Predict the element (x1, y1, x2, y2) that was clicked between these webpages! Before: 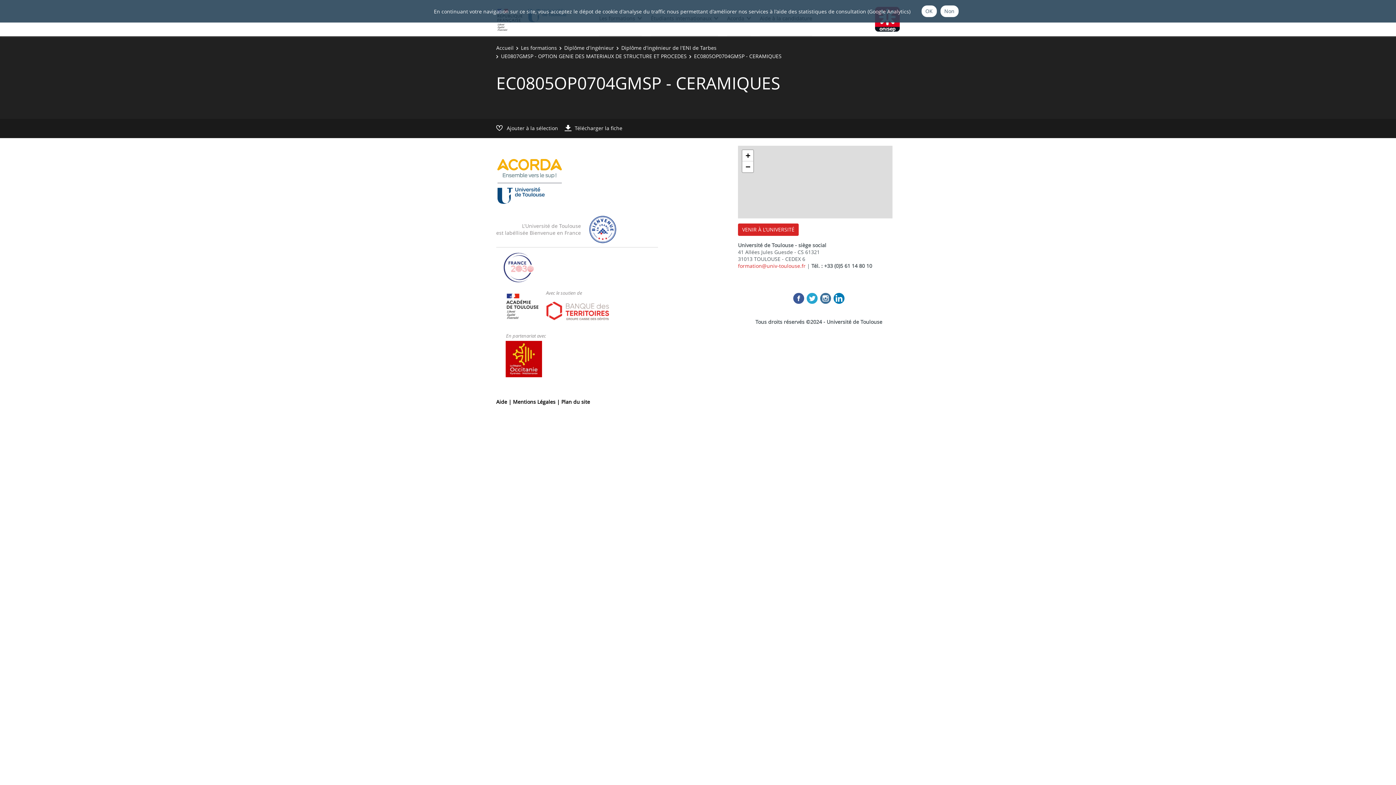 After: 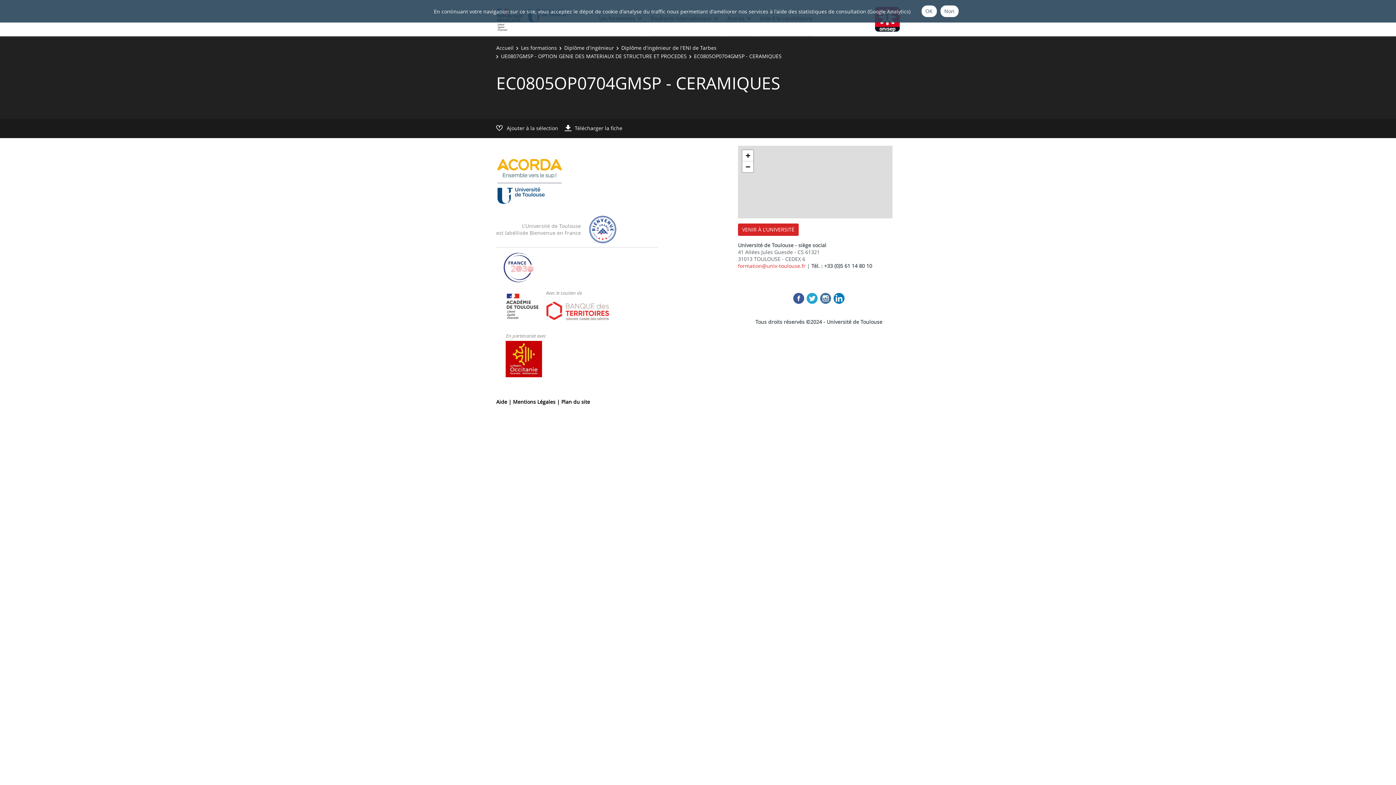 Action: bbox: (806, 294, 817, 301)